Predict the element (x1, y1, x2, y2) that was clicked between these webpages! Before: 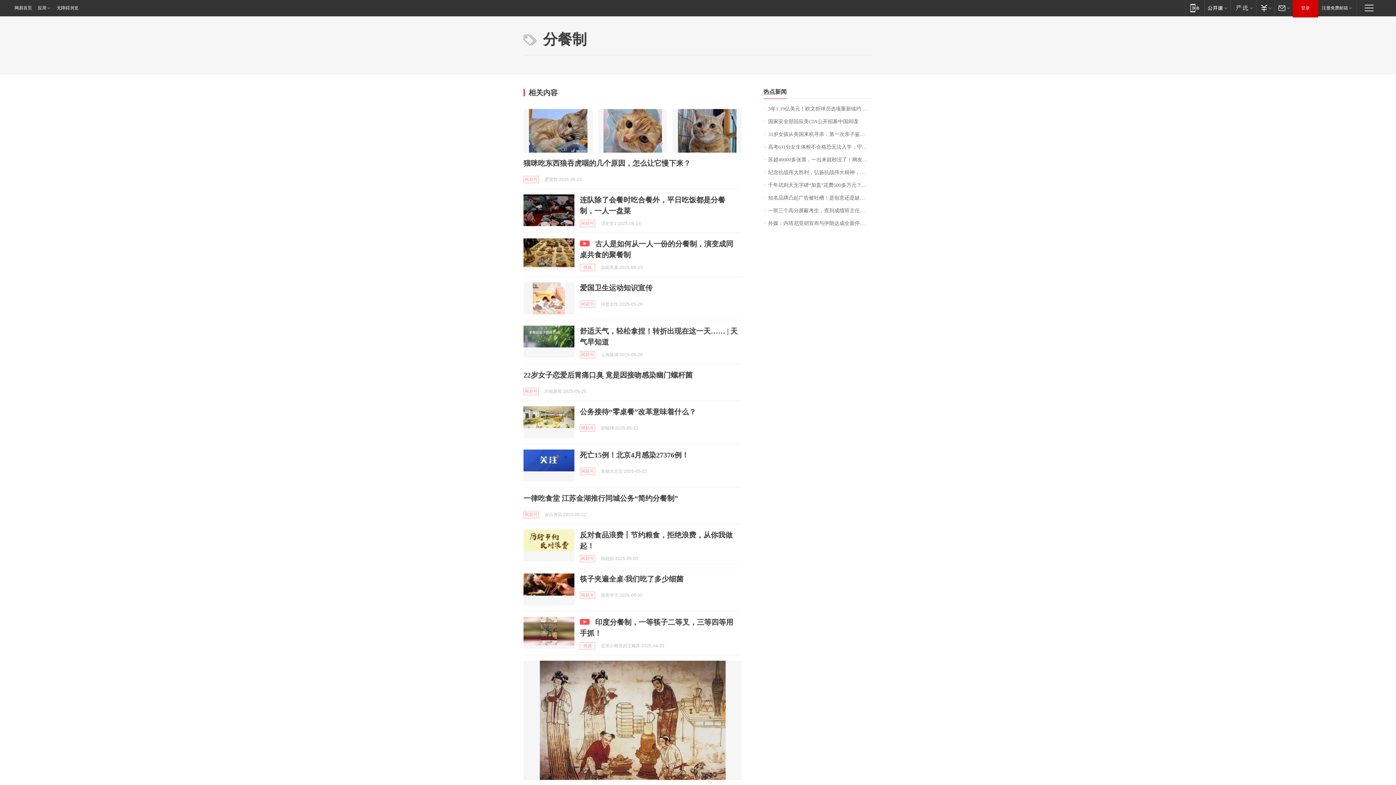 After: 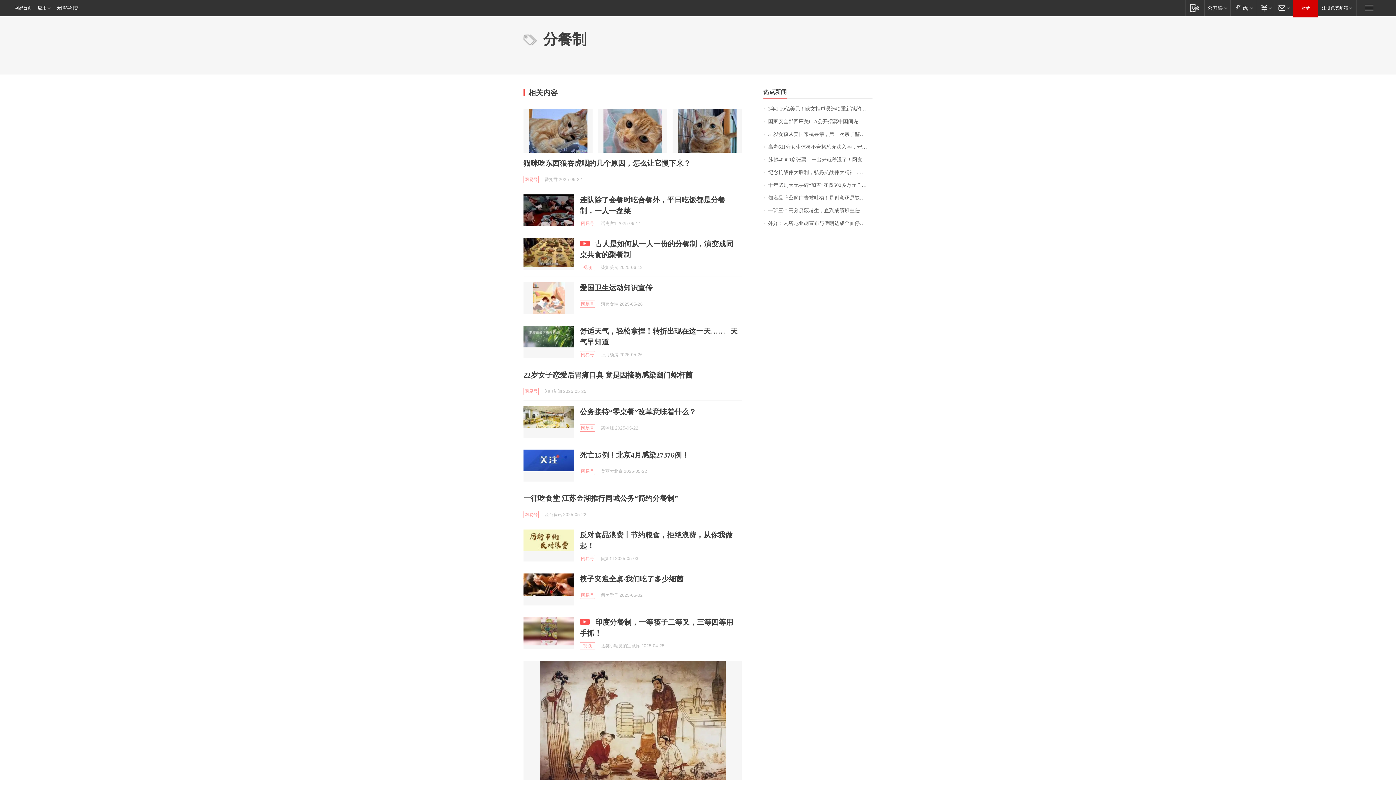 Action: label: 登录 bbox: (1293, 0, 1318, 16)